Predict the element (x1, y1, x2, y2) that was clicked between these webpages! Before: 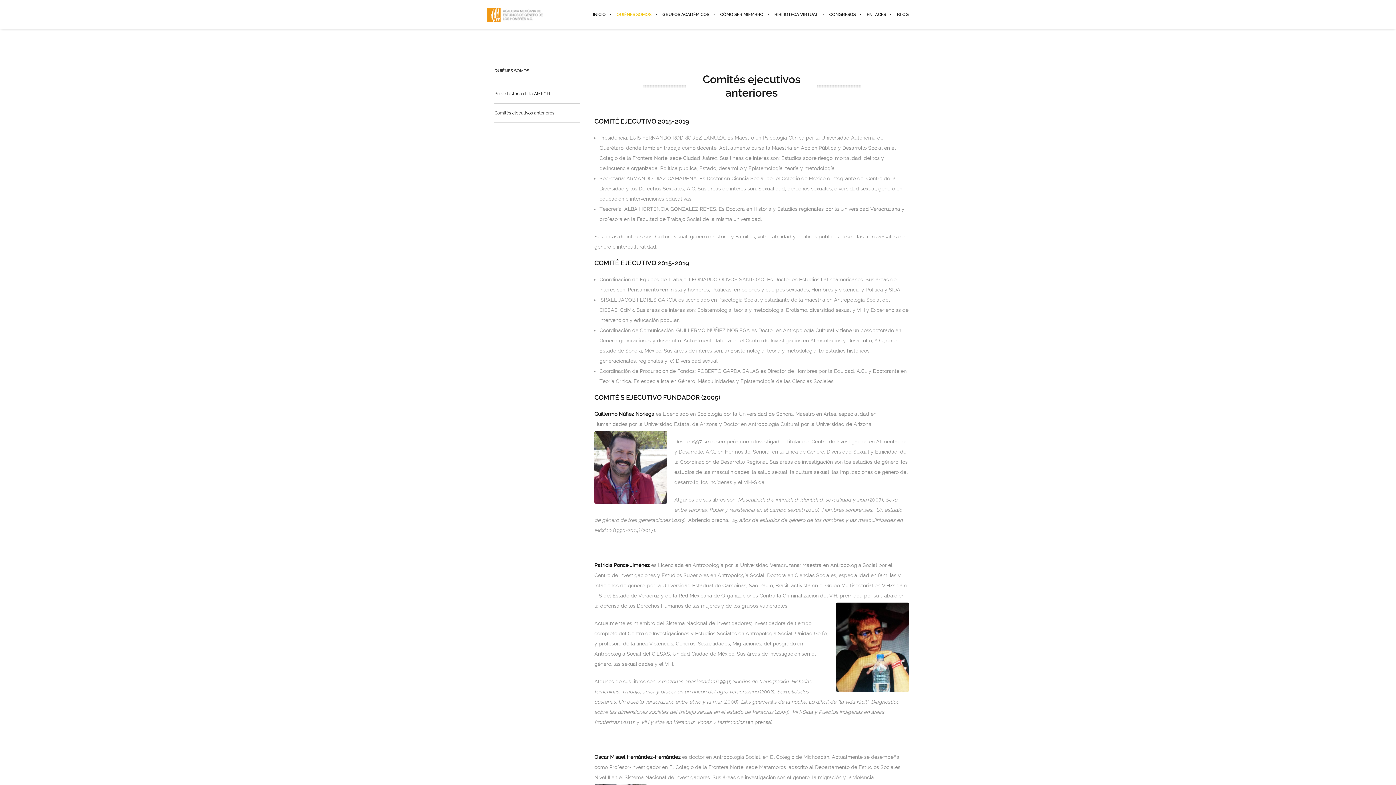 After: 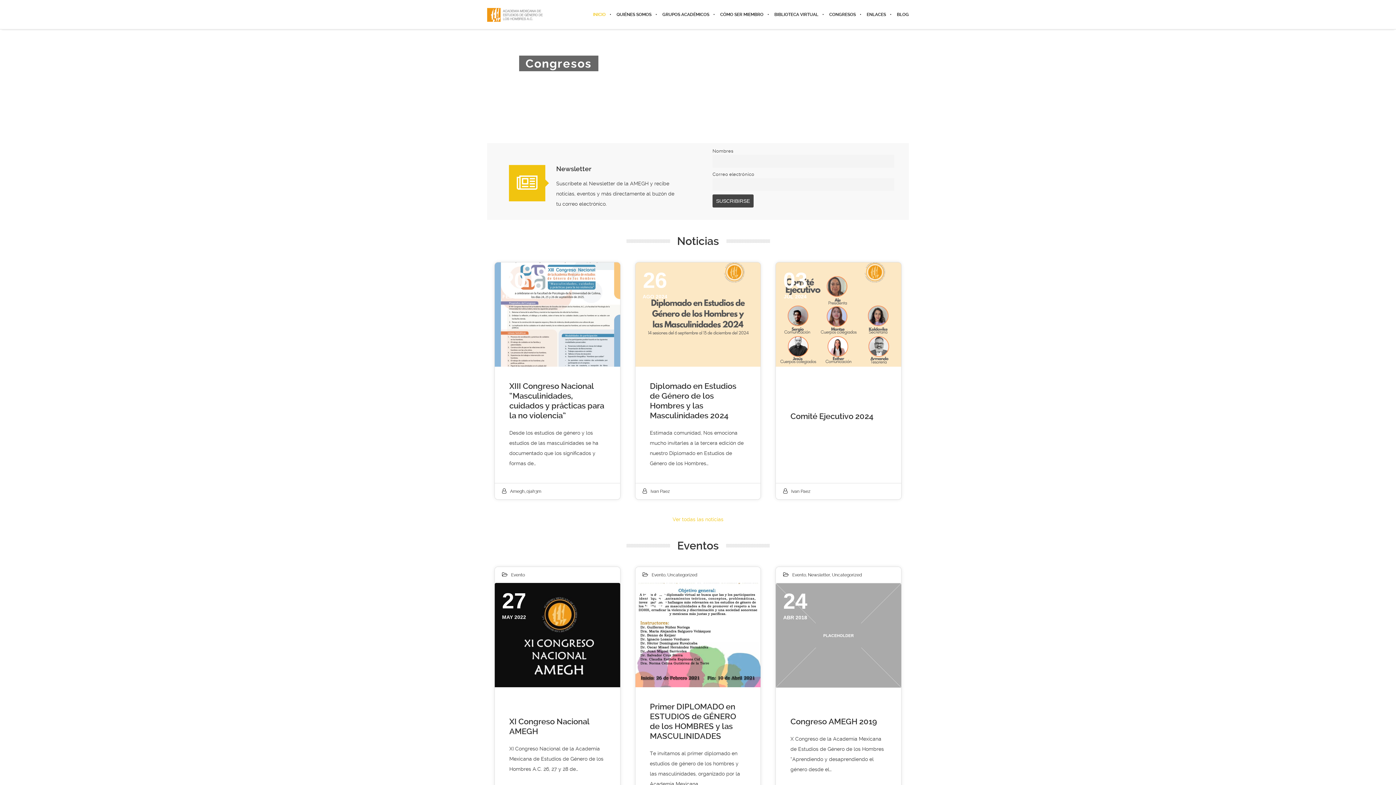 Action: label: INICIO bbox: (587, 0, 611, 29)